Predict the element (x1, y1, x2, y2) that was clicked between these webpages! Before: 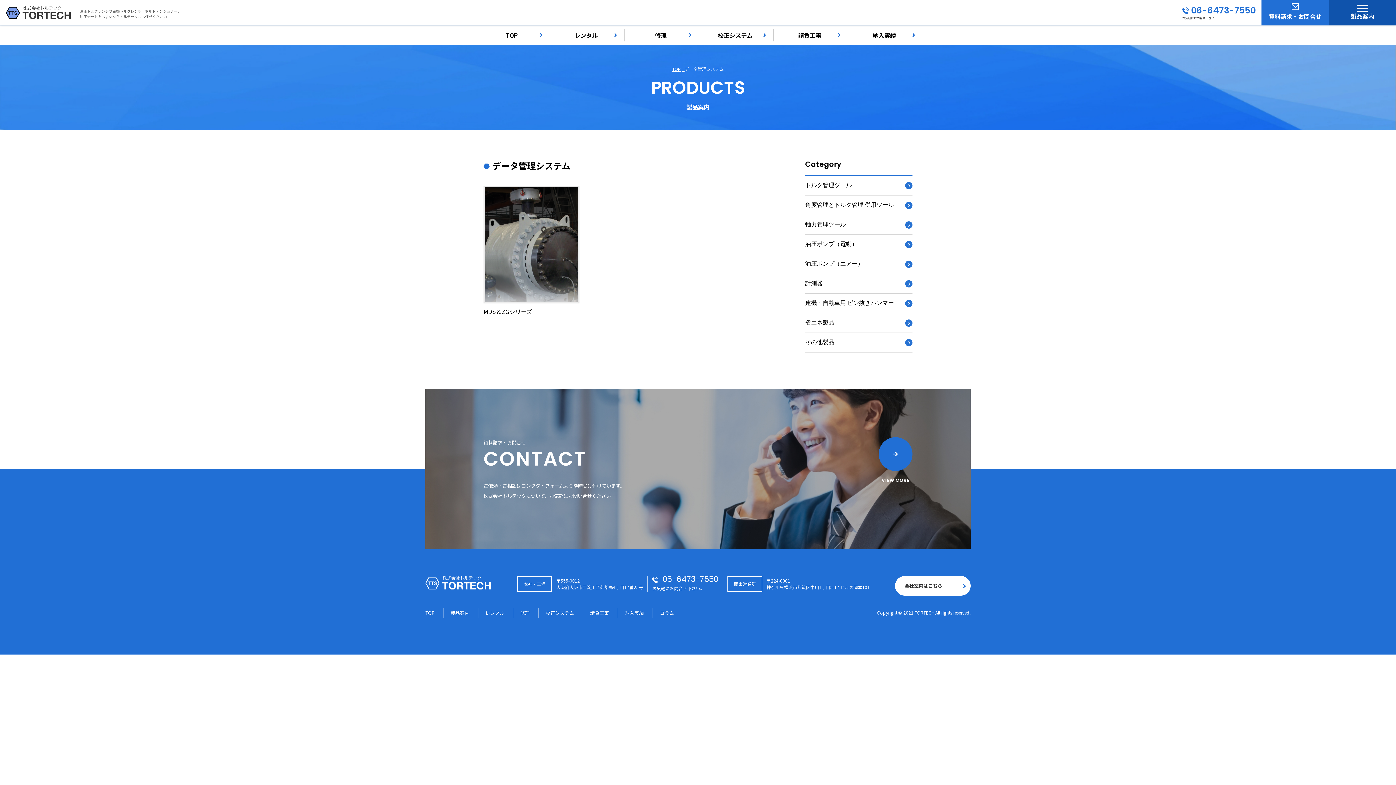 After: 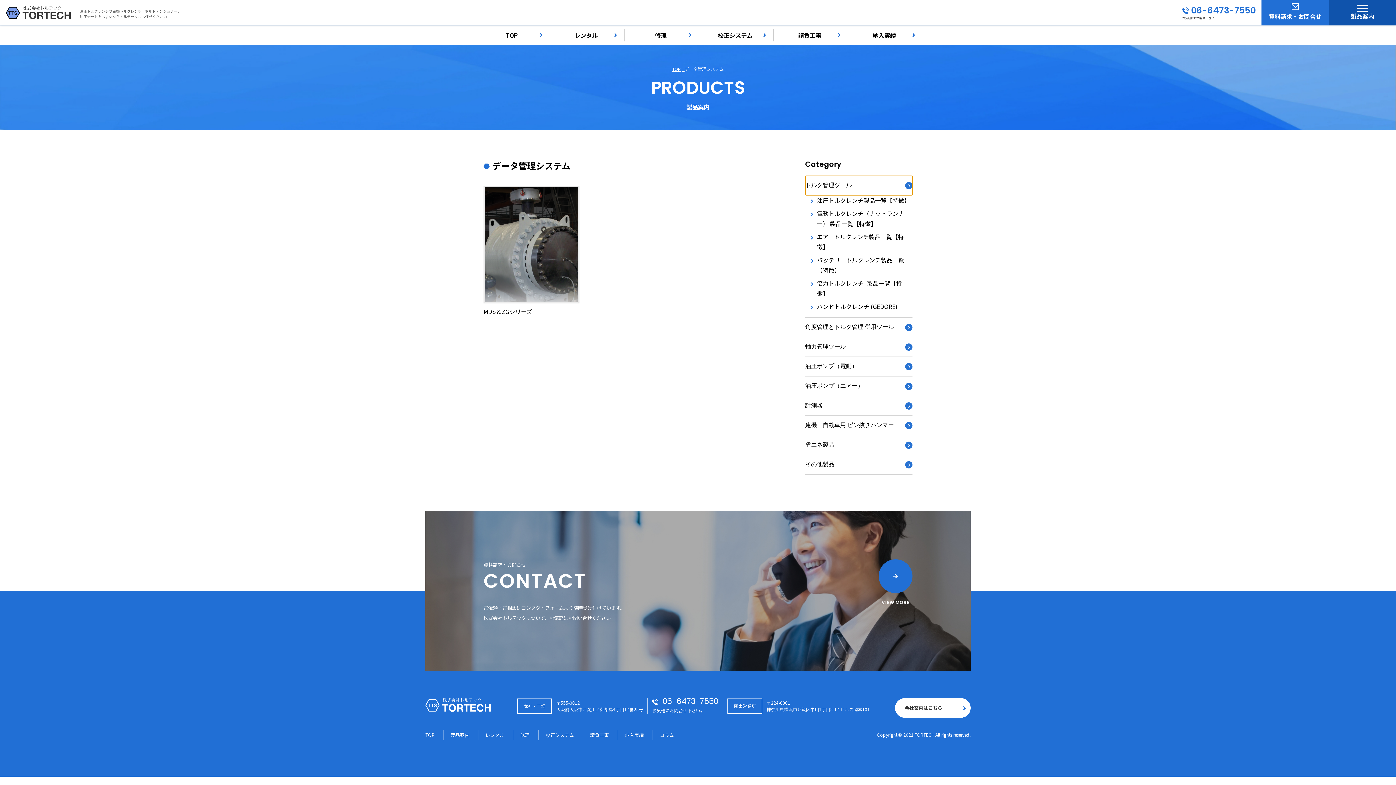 Action: bbox: (805, 176, 912, 195) label: トルク管理ツール